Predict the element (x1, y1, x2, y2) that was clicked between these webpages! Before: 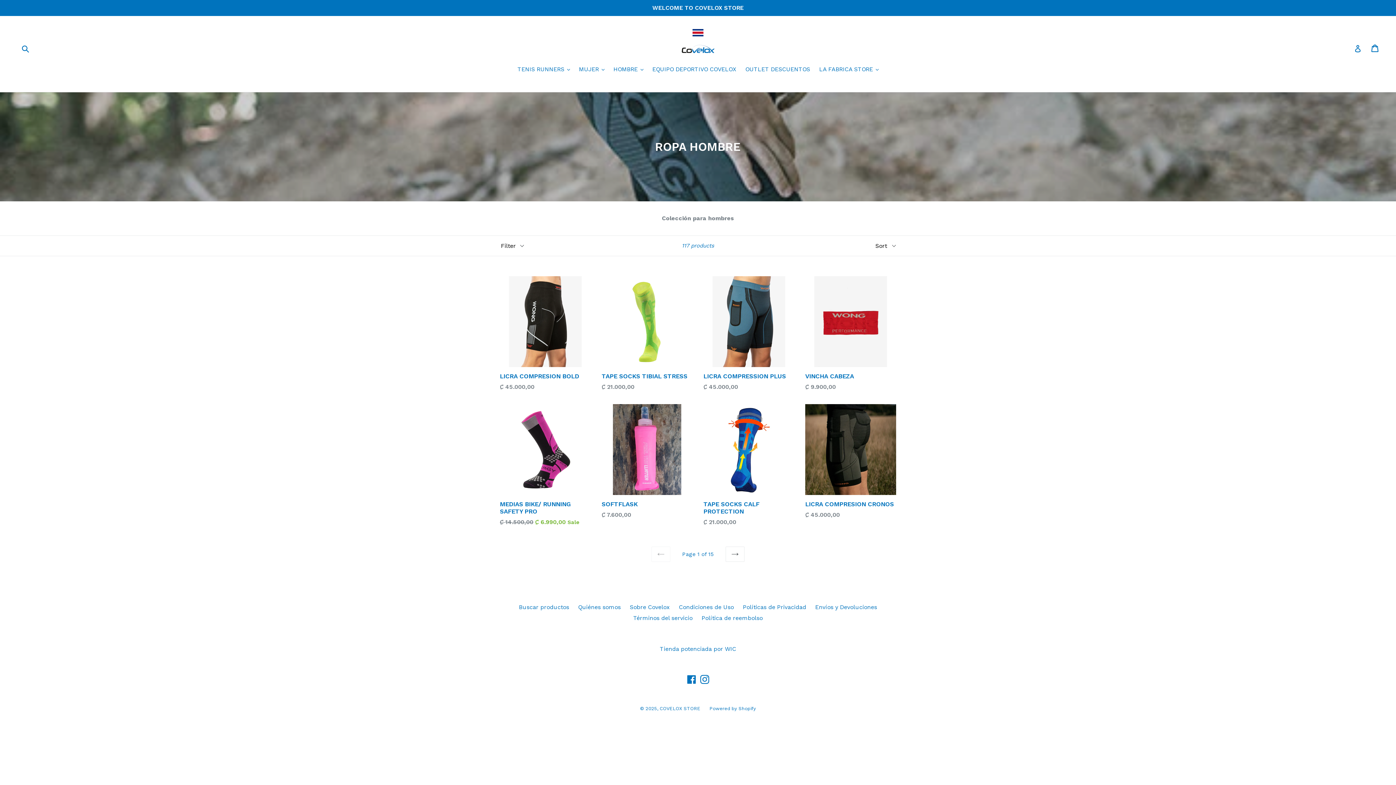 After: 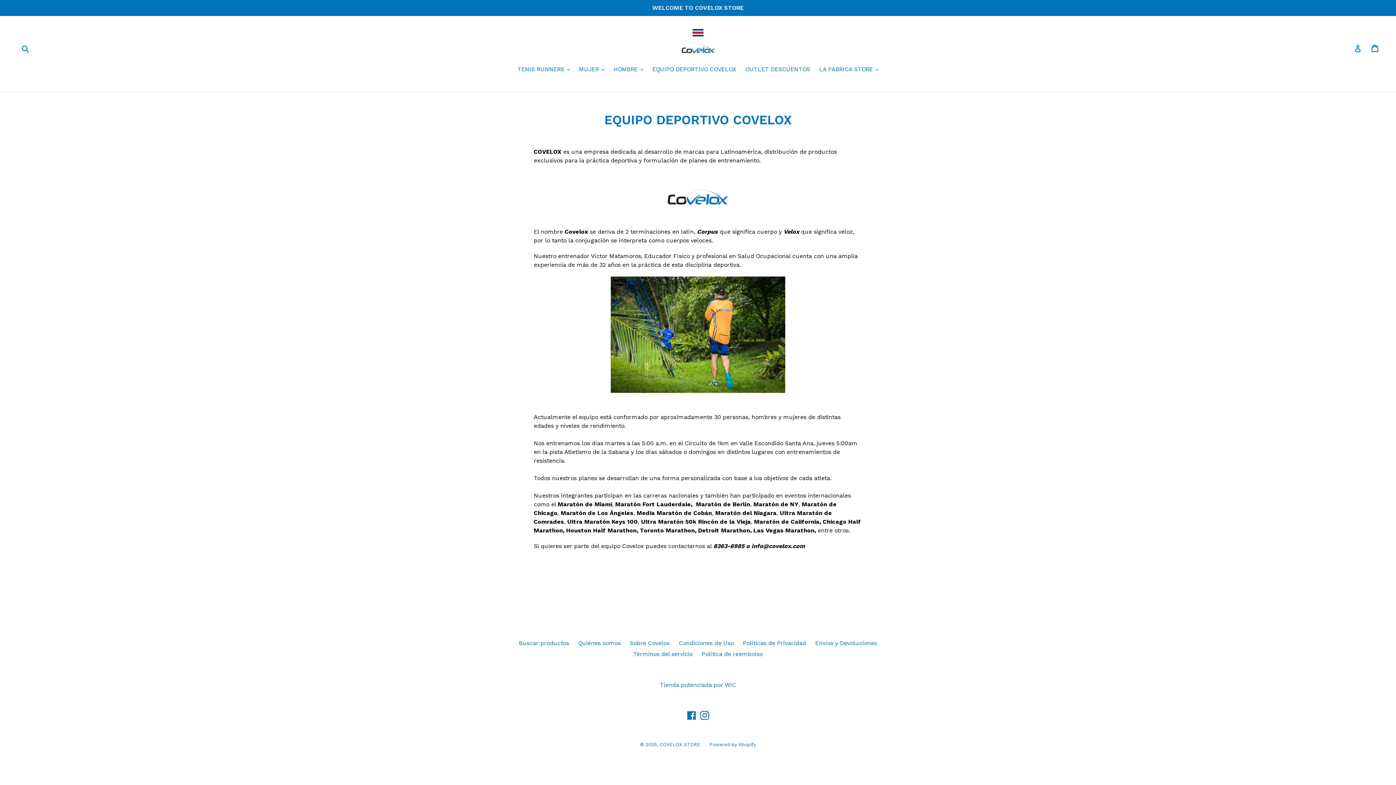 Action: bbox: (648, 65, 740, 74) label: EQUIPO DEPORTIVO COVELOX